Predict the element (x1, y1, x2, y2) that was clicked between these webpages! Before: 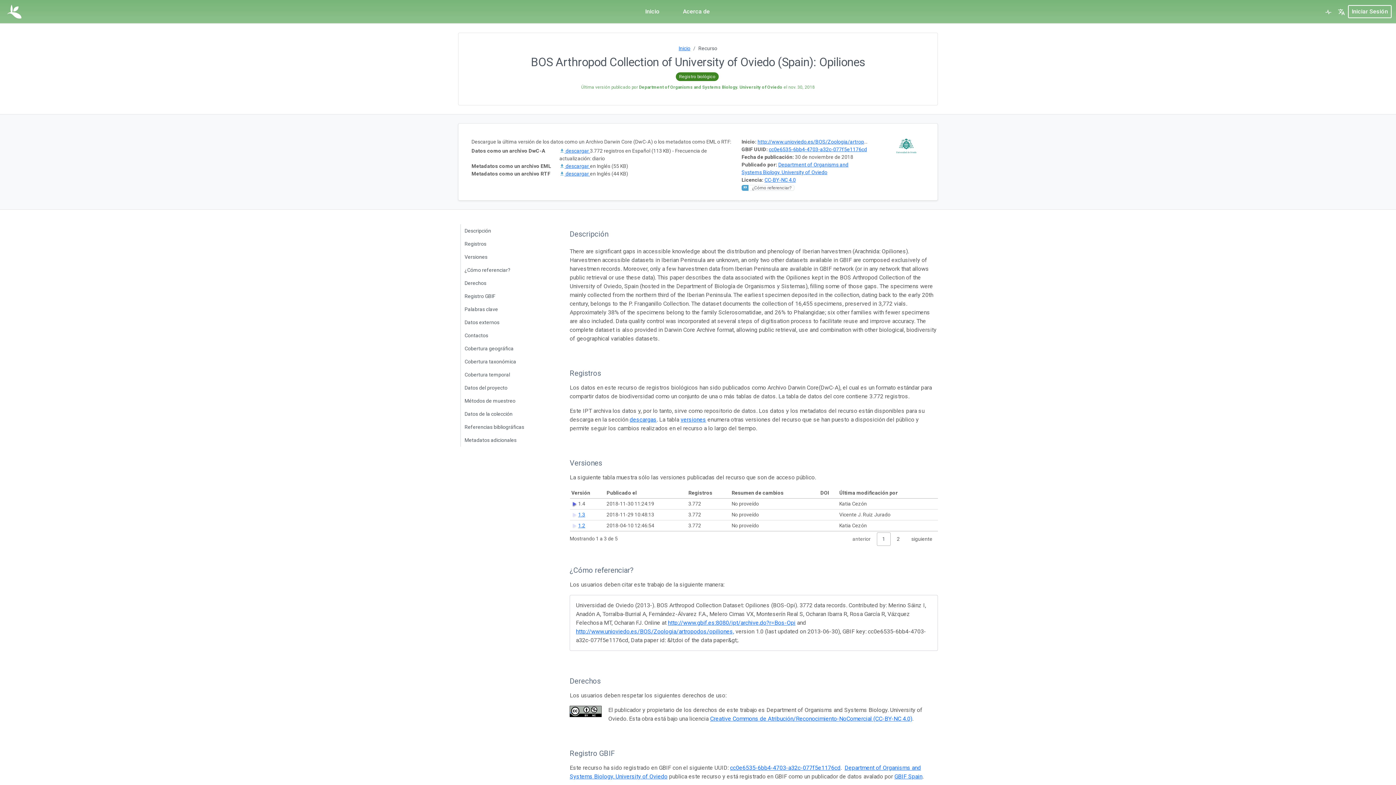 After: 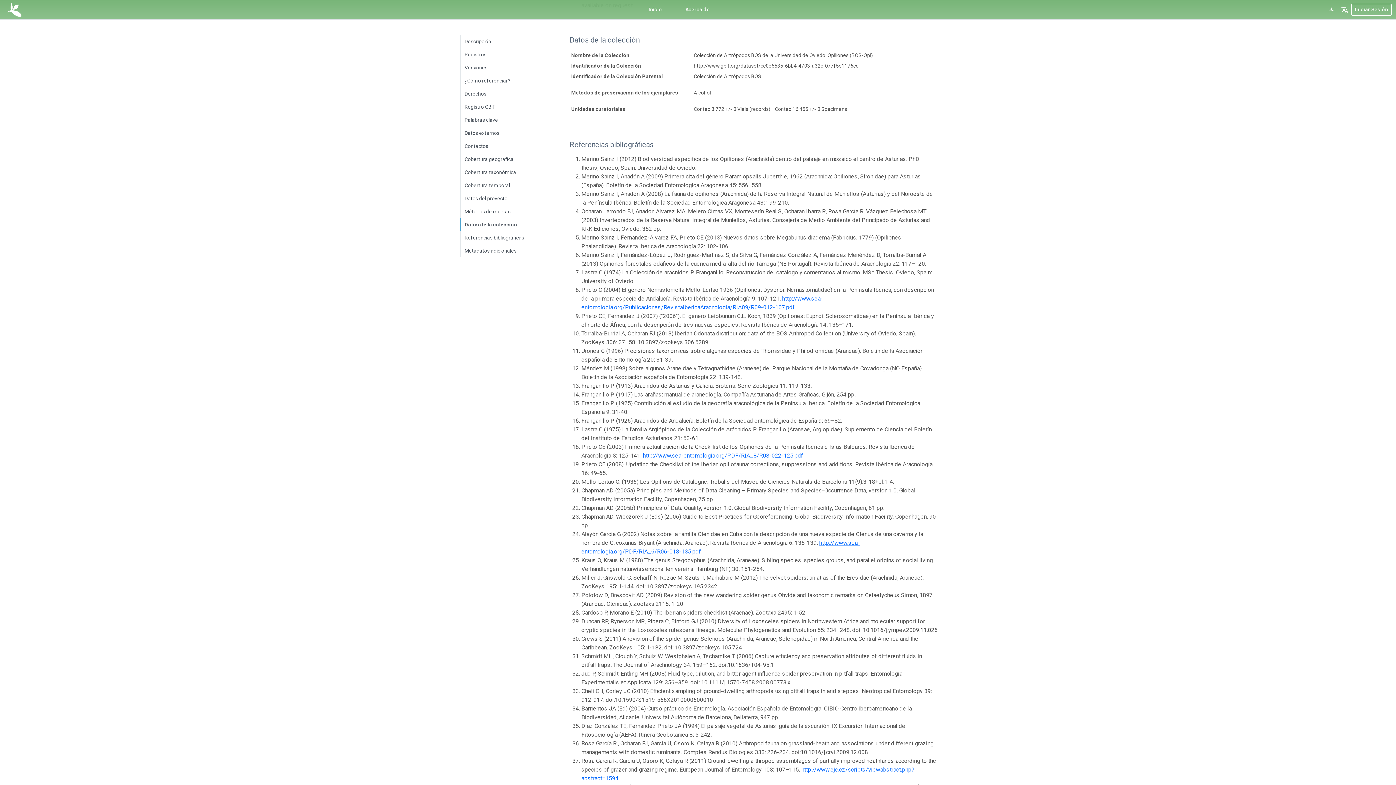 Action: label: Datos de la colección bbox: (460, 407, 552, 420)